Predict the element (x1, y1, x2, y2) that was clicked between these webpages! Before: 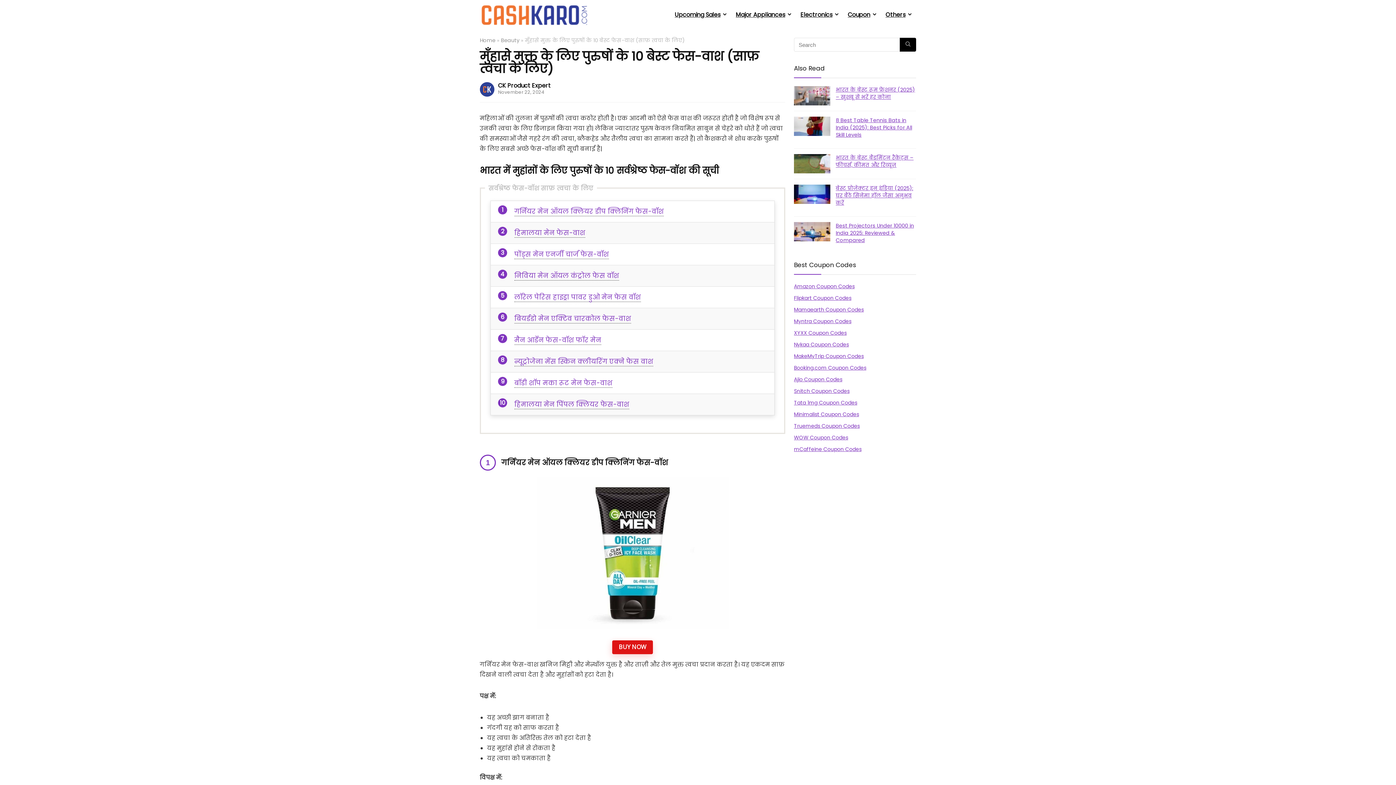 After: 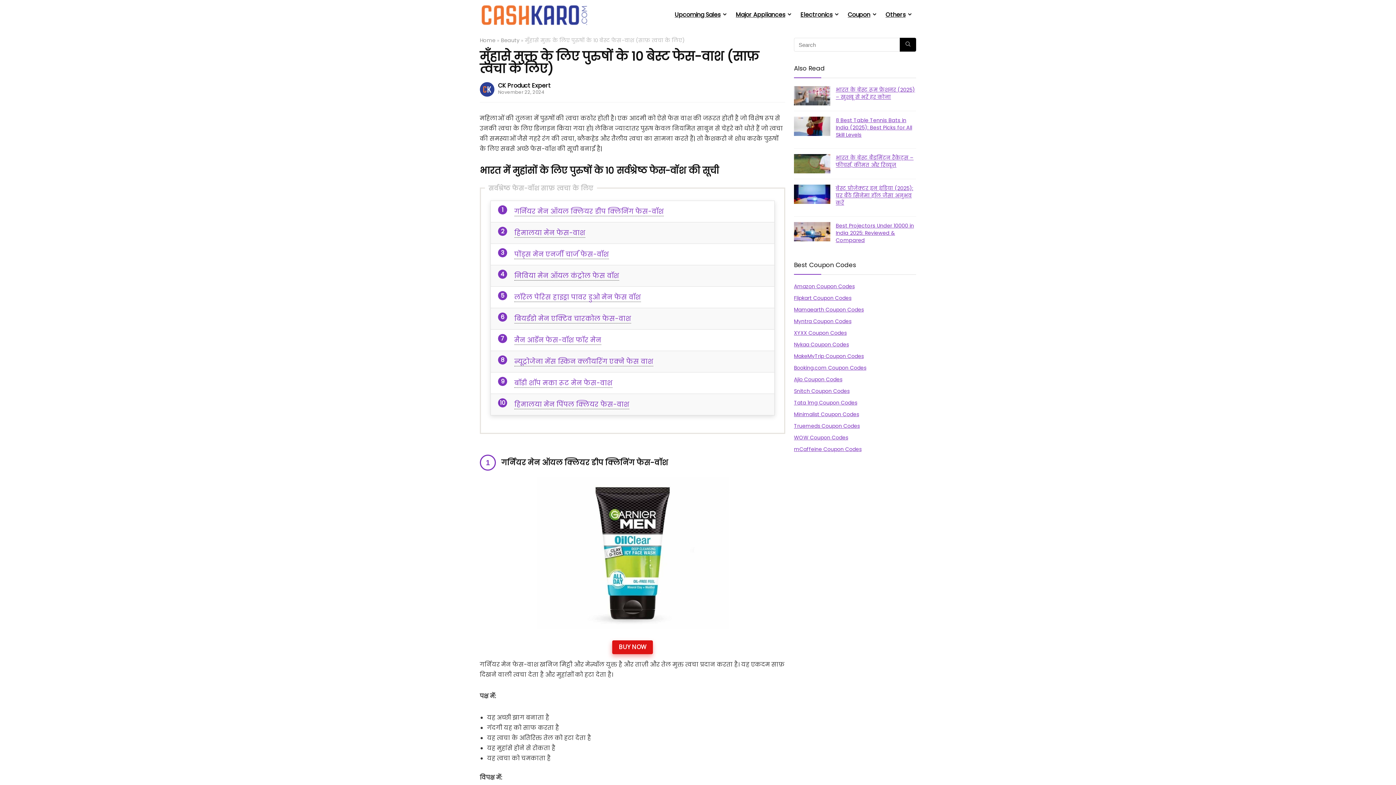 Action: label: BUY NOW bbox: (612, 640, 652, 654)